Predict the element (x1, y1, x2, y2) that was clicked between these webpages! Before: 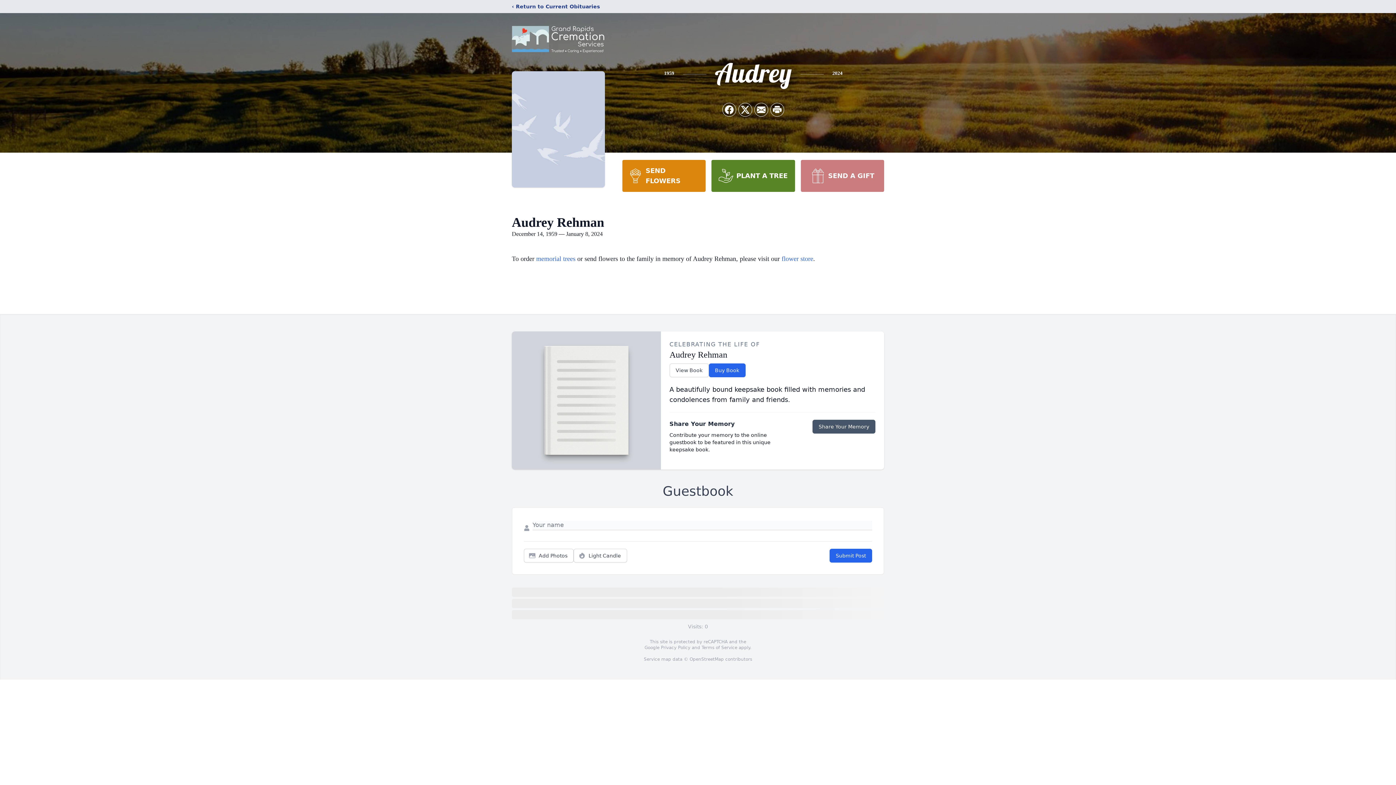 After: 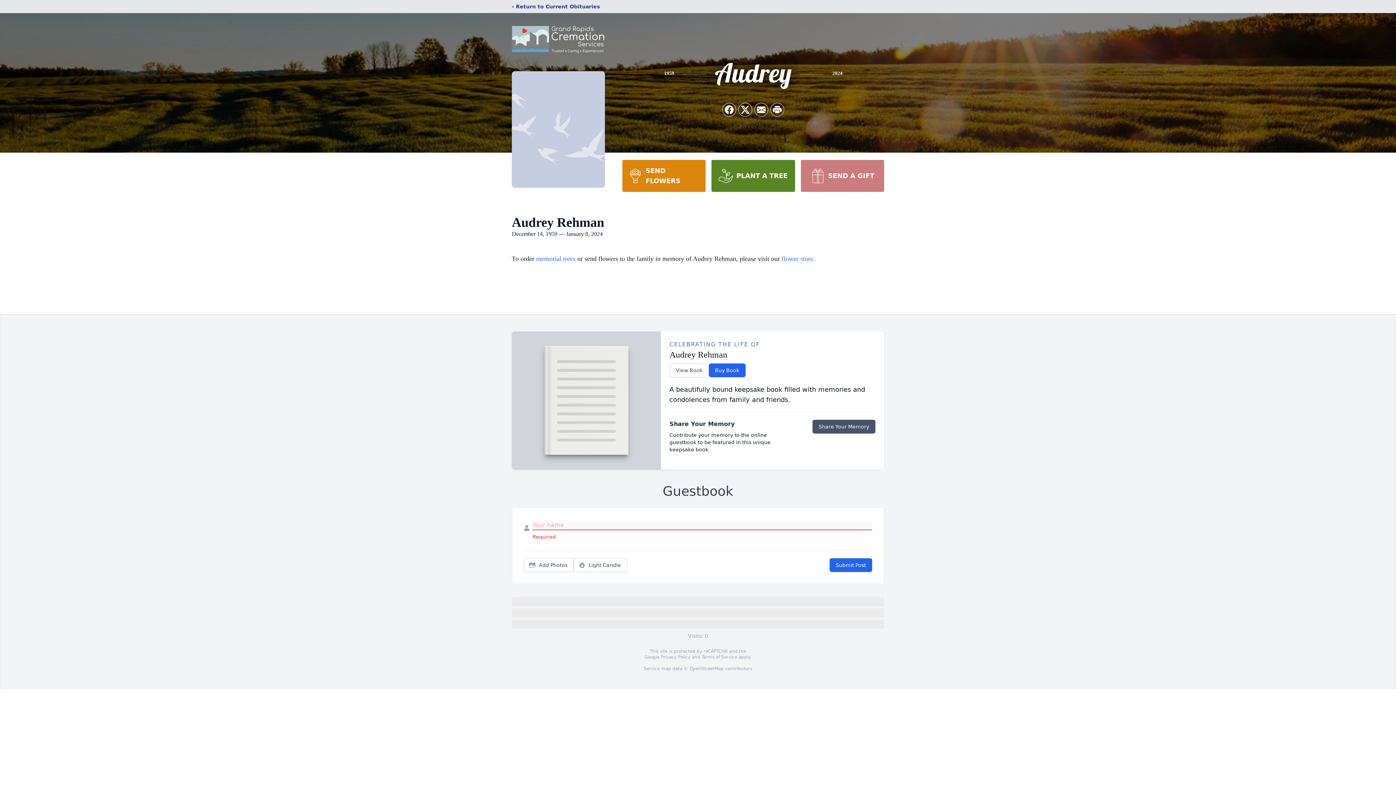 Action: label: Submit Post bbox: (829, 549, 872, 562)